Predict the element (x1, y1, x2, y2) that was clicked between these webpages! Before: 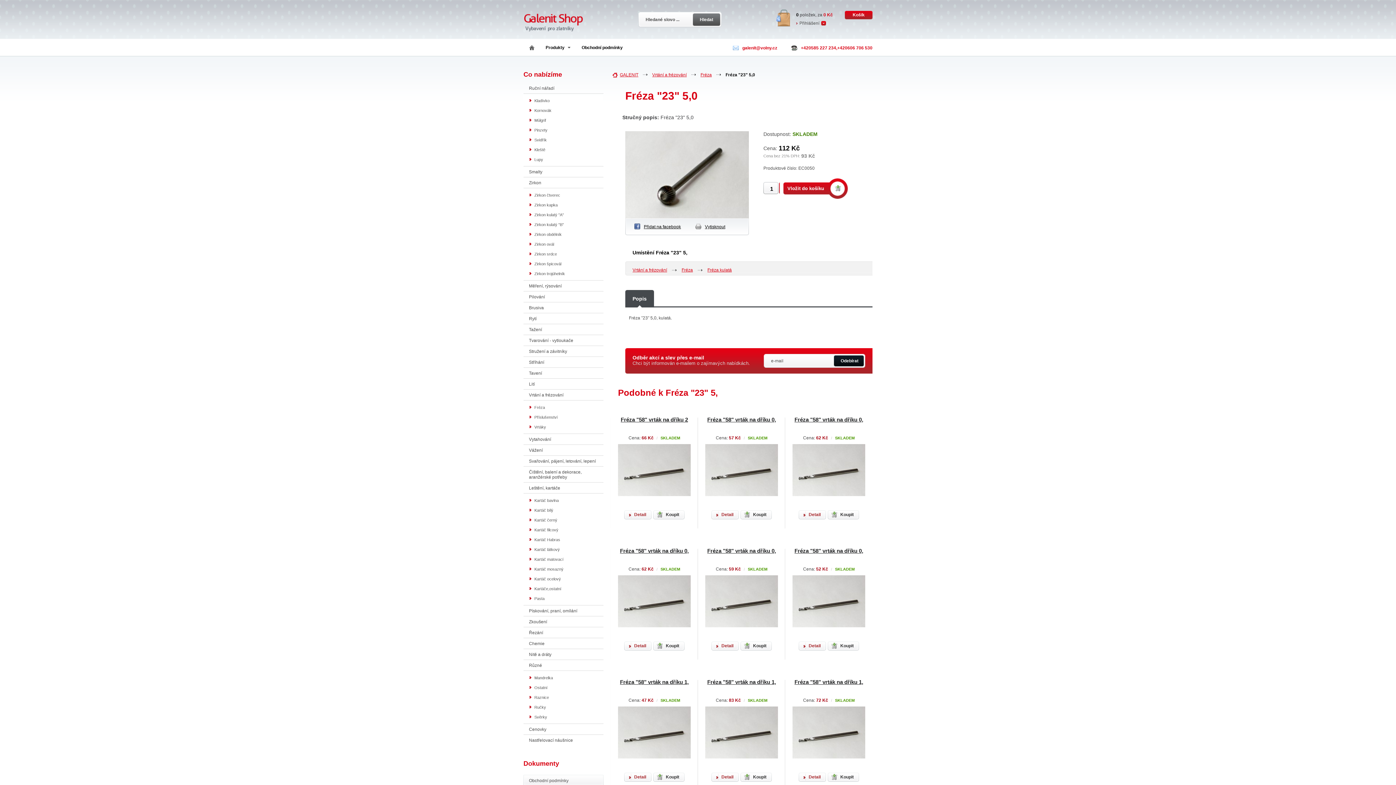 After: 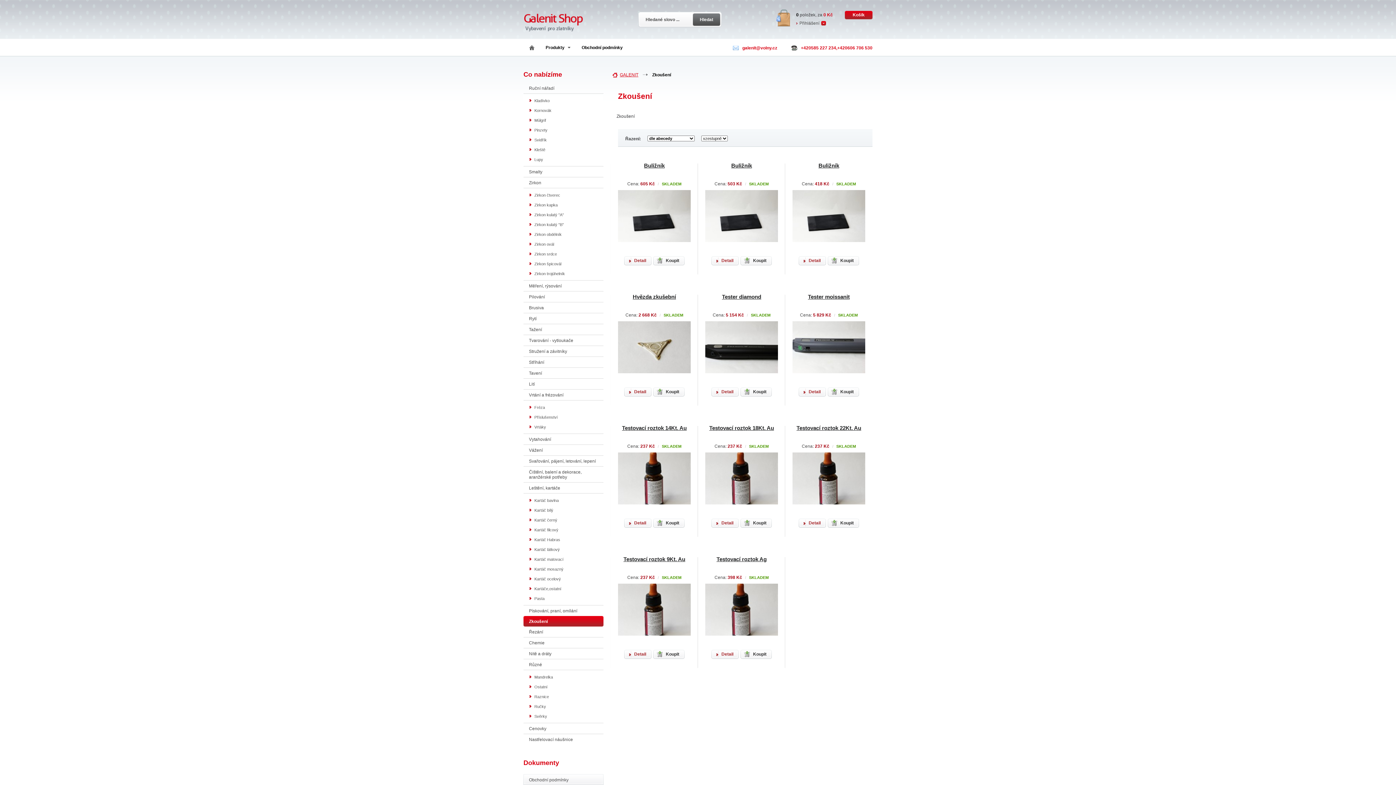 Action: bbox: (523, 616, 603, 627) label: Zkoušení